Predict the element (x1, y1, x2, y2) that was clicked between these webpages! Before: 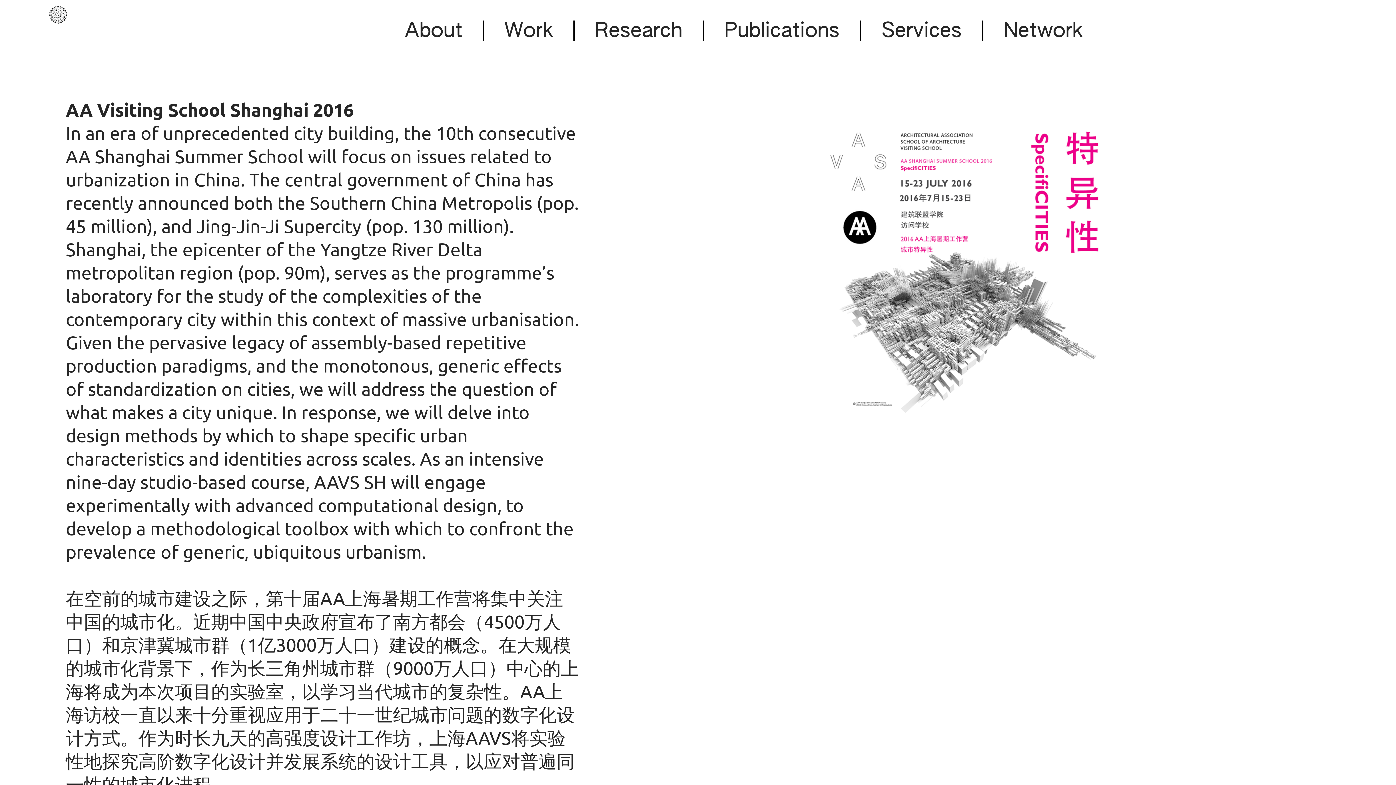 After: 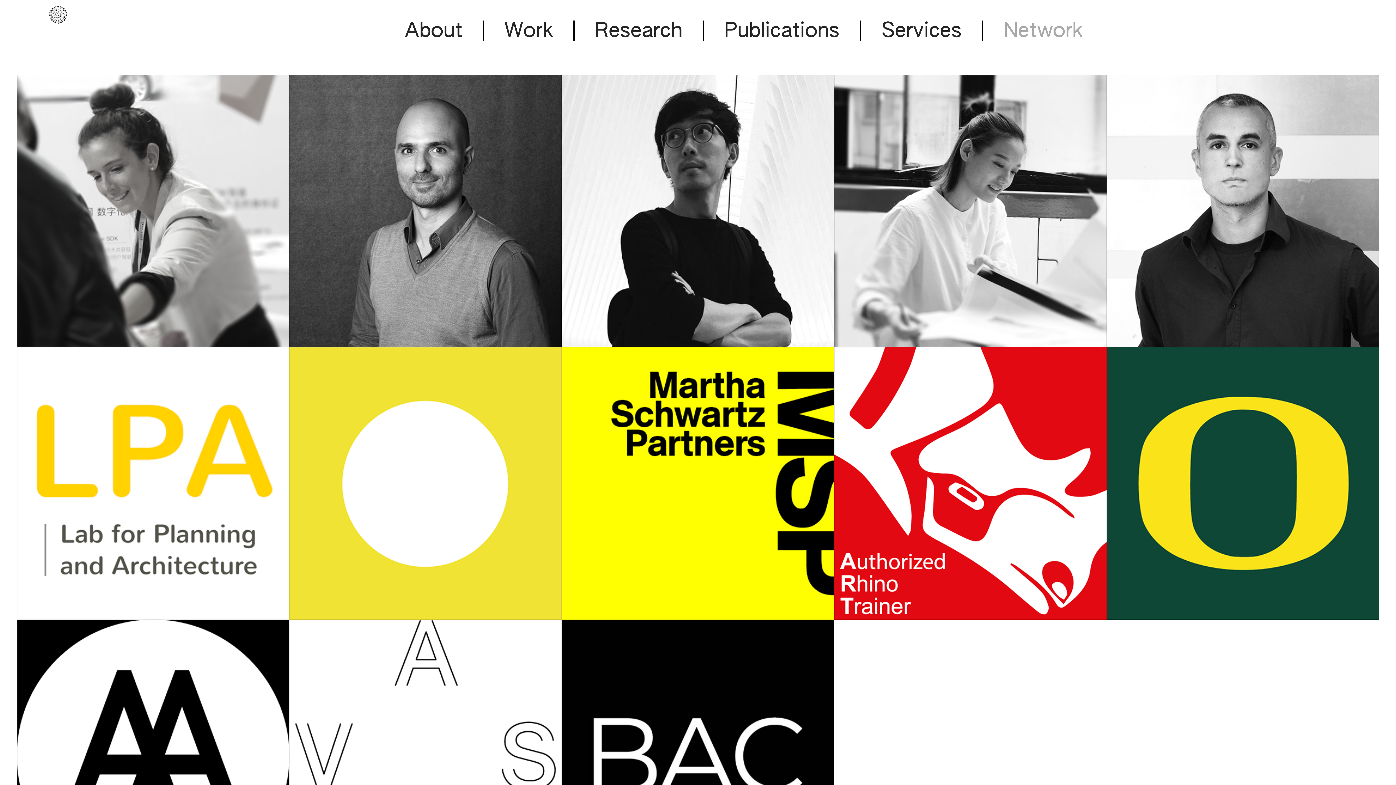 Action: bbox: (997, 21, 1089, 43) label:  Network 